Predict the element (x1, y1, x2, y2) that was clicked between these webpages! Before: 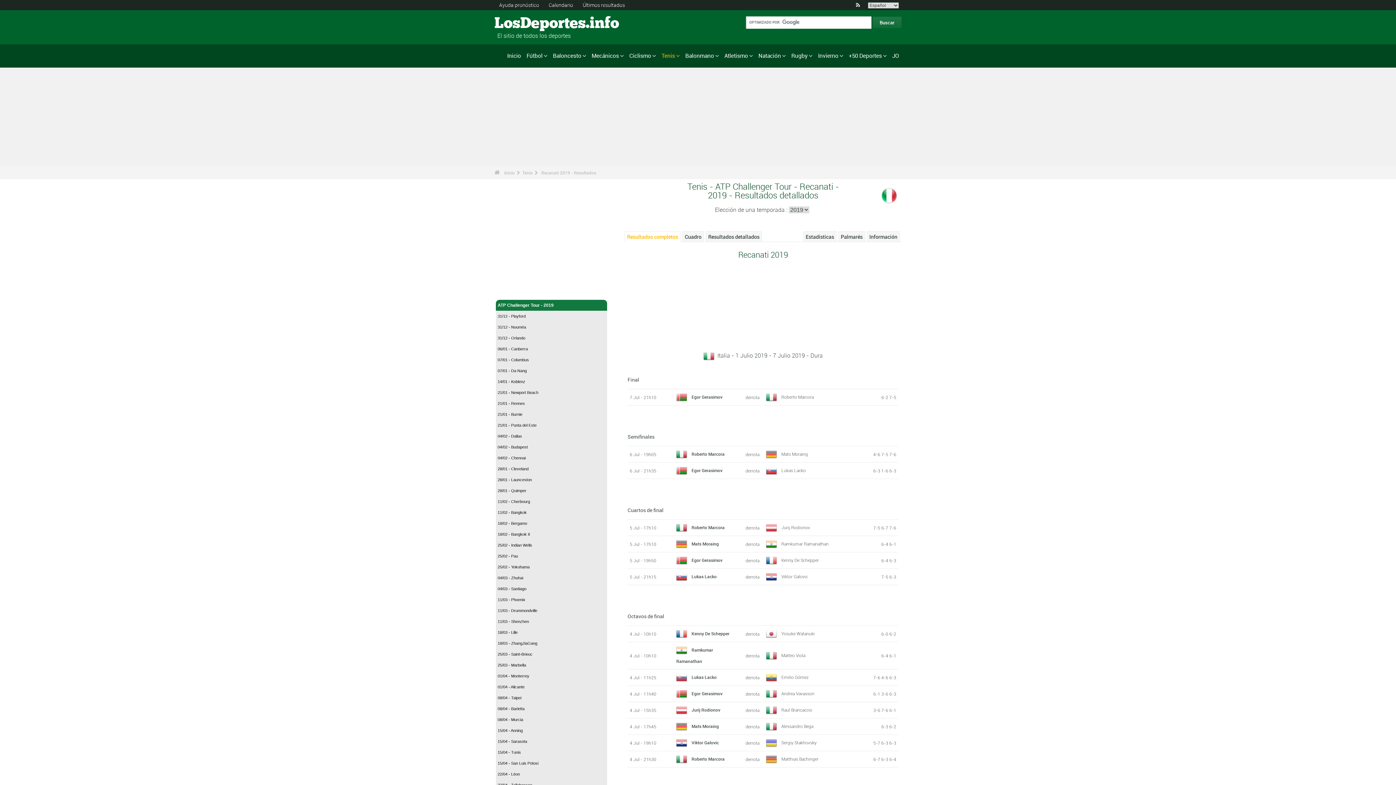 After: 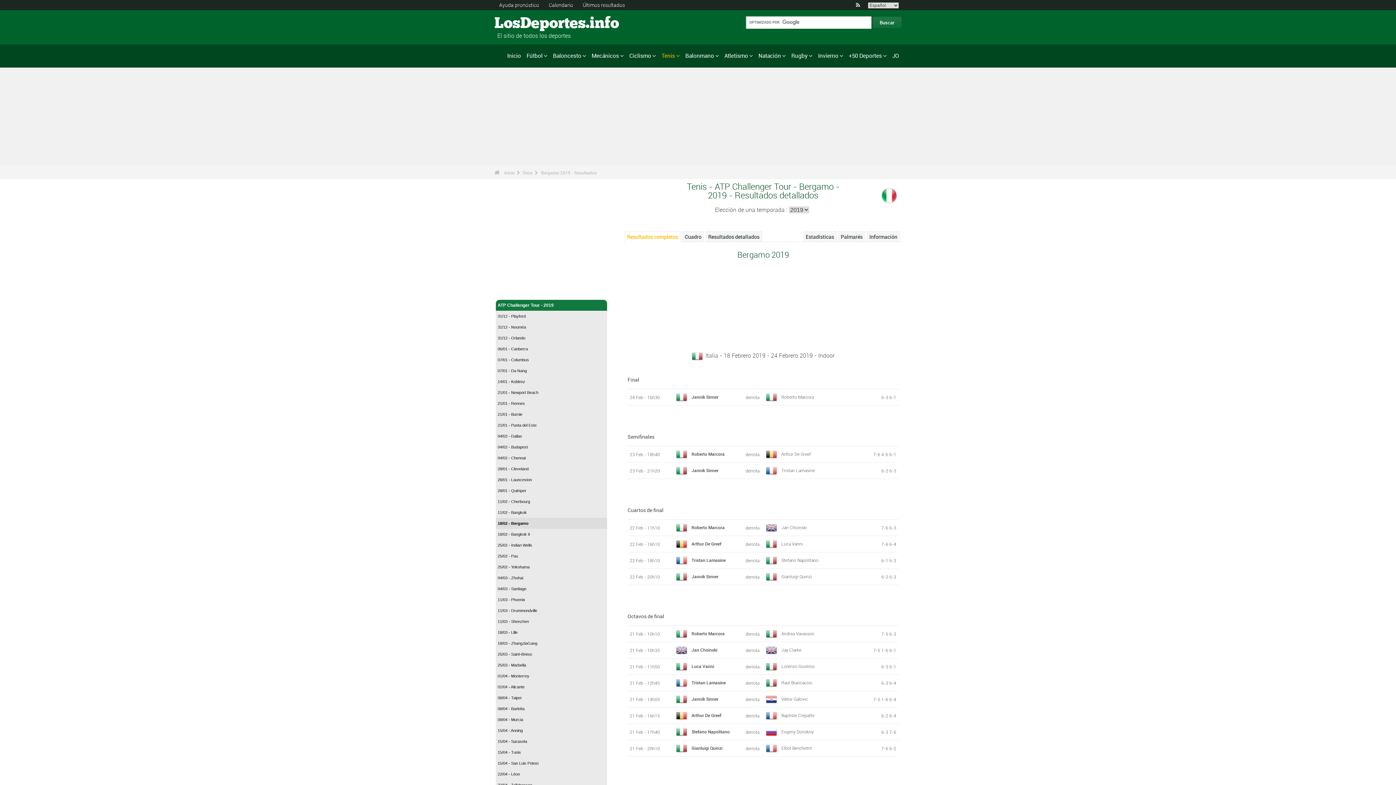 Action: bbox: (496, 518, 607, 528) label: 18/02 - Bergamo